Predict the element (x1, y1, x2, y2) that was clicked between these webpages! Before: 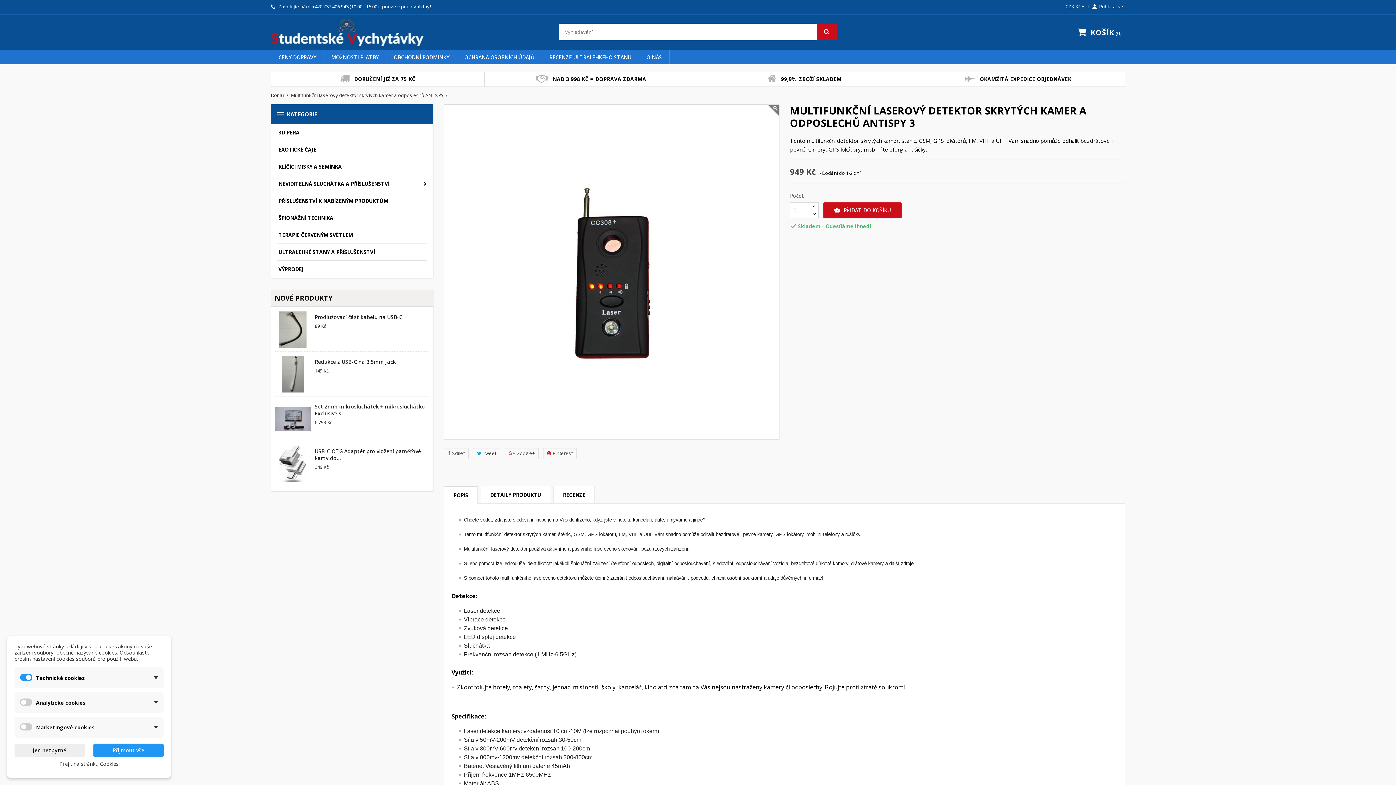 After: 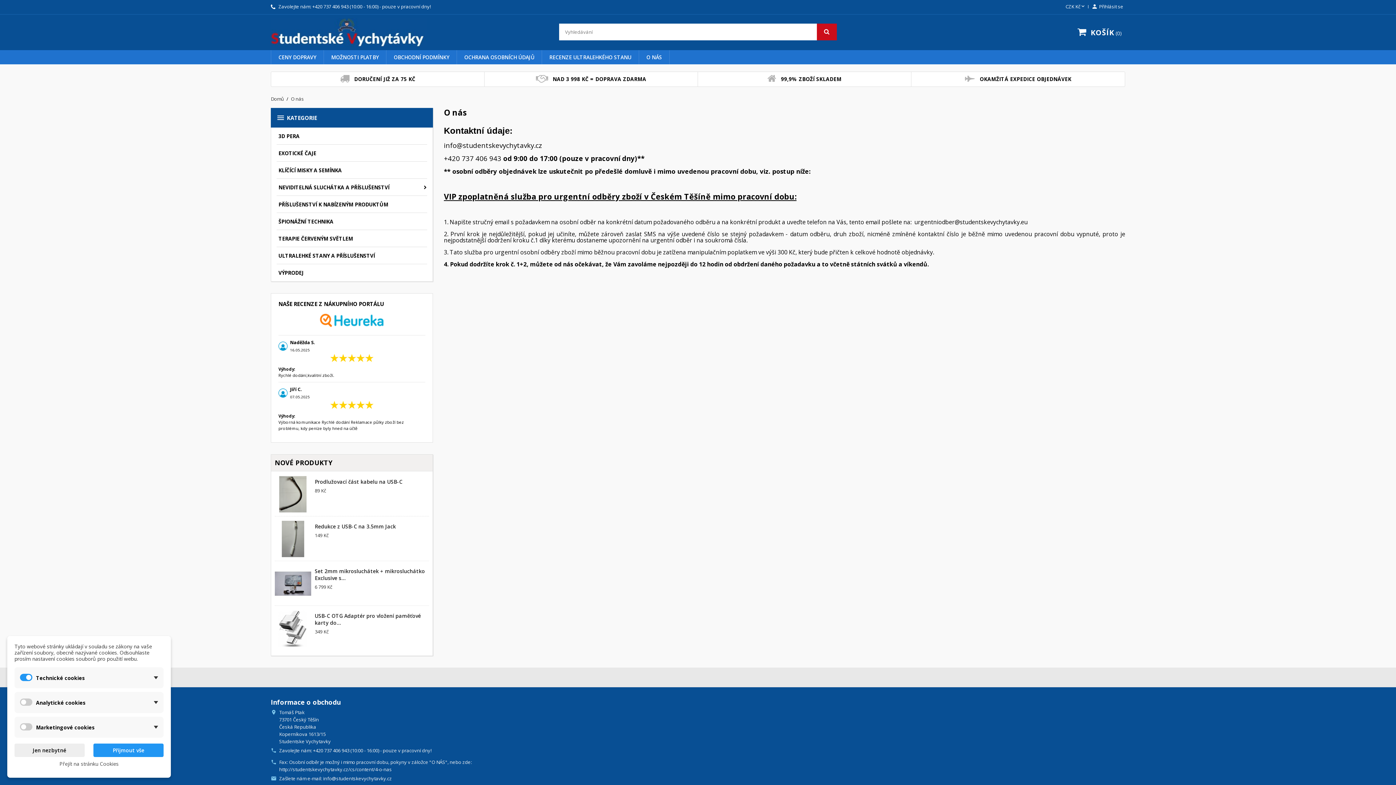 Action: bbox: (639, 50, 669, 64) label: O NÁS